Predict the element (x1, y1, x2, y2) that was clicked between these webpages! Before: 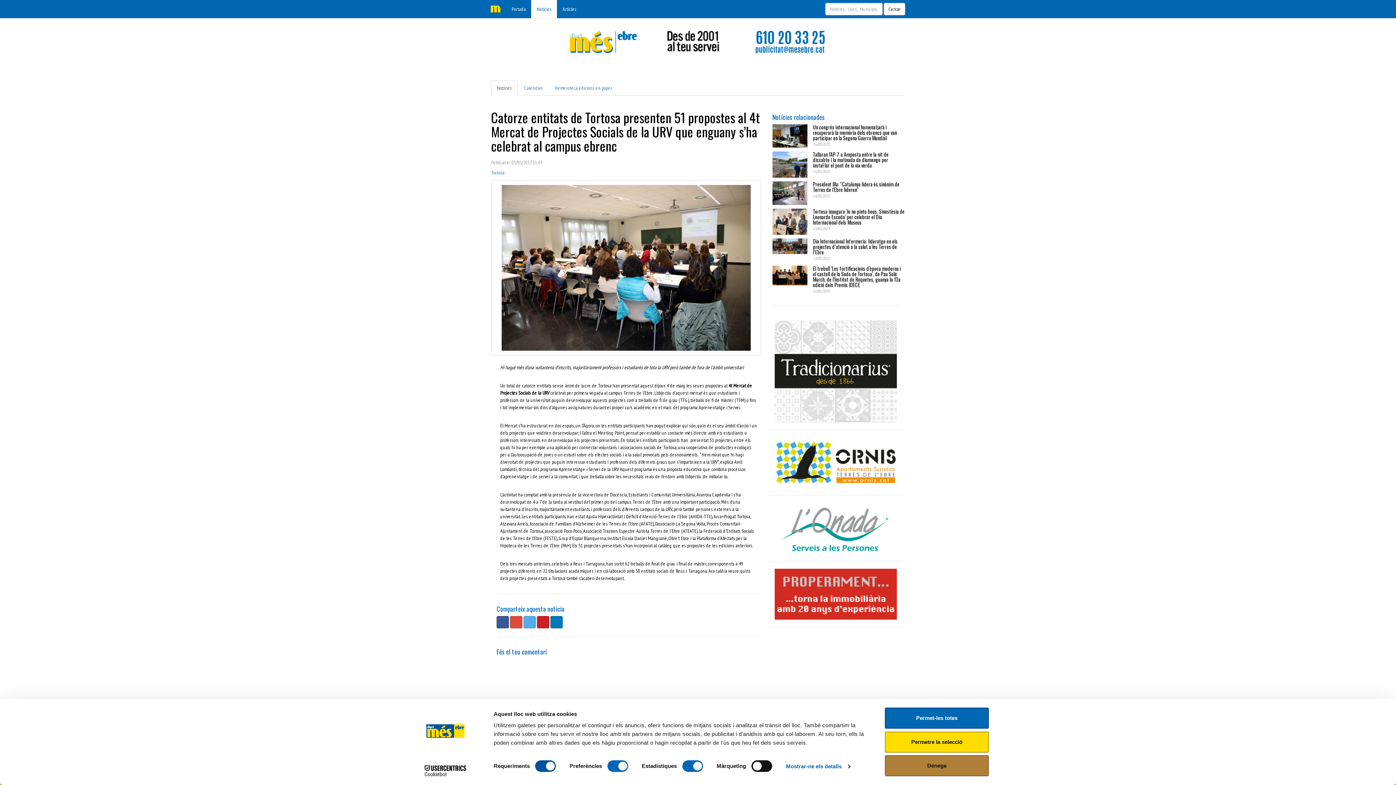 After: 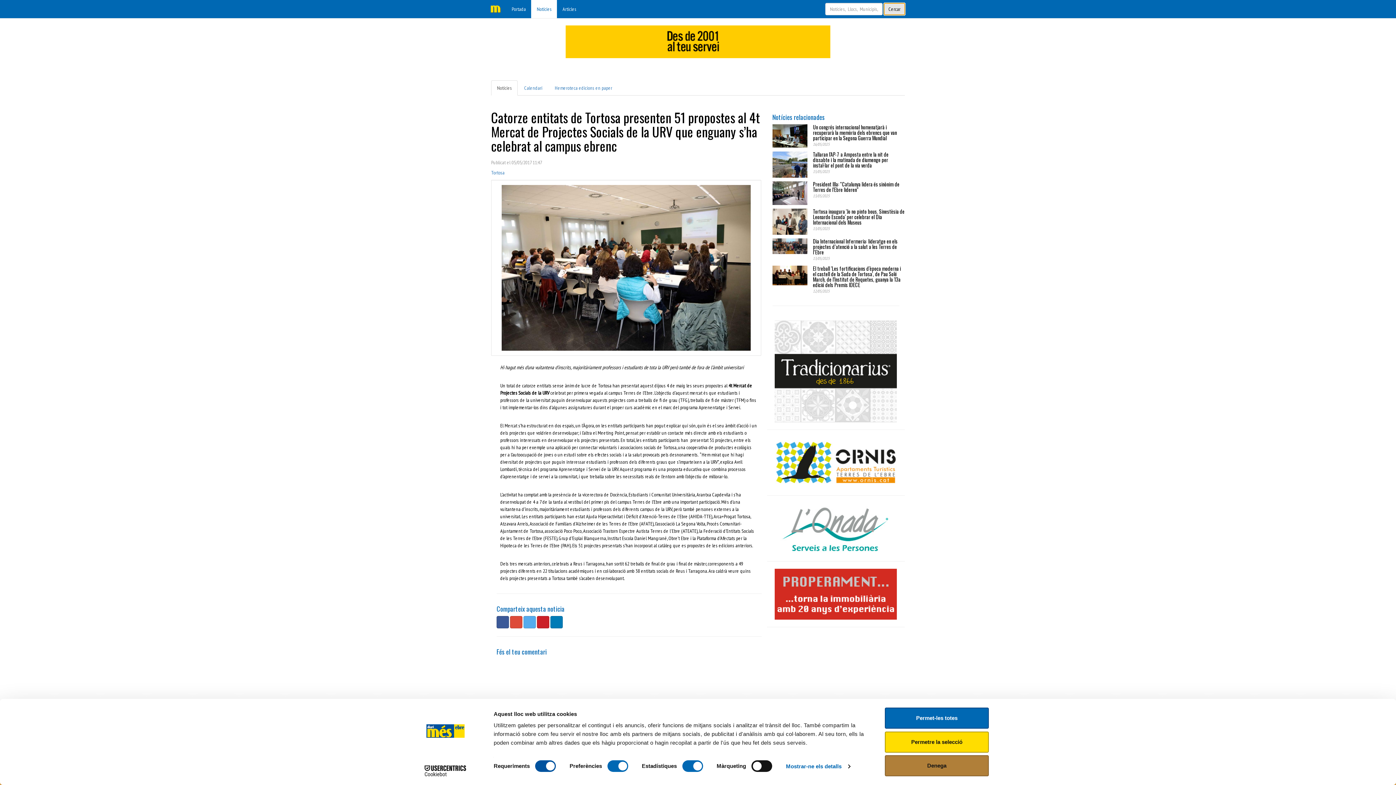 Action: bbox: (884, 2, 905, 15) label: Cercar